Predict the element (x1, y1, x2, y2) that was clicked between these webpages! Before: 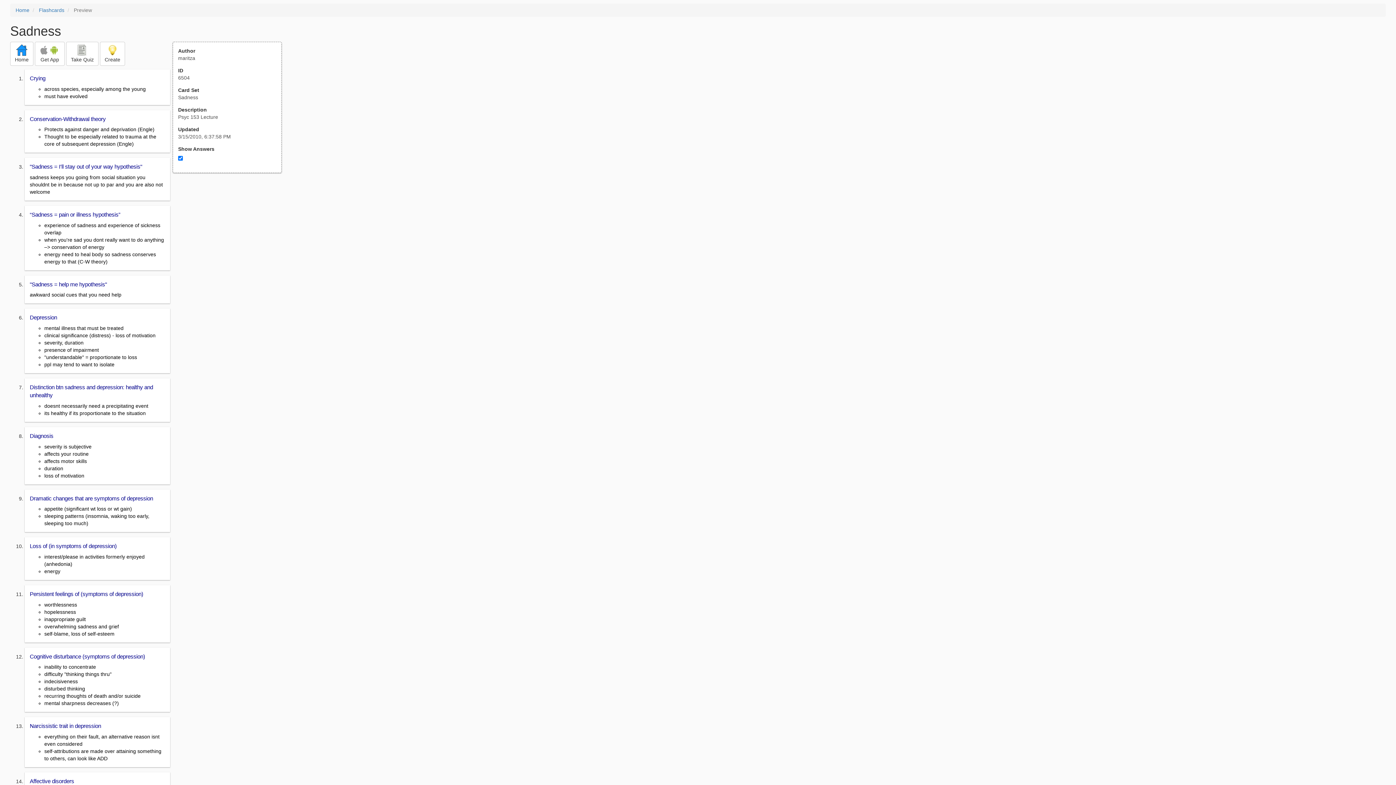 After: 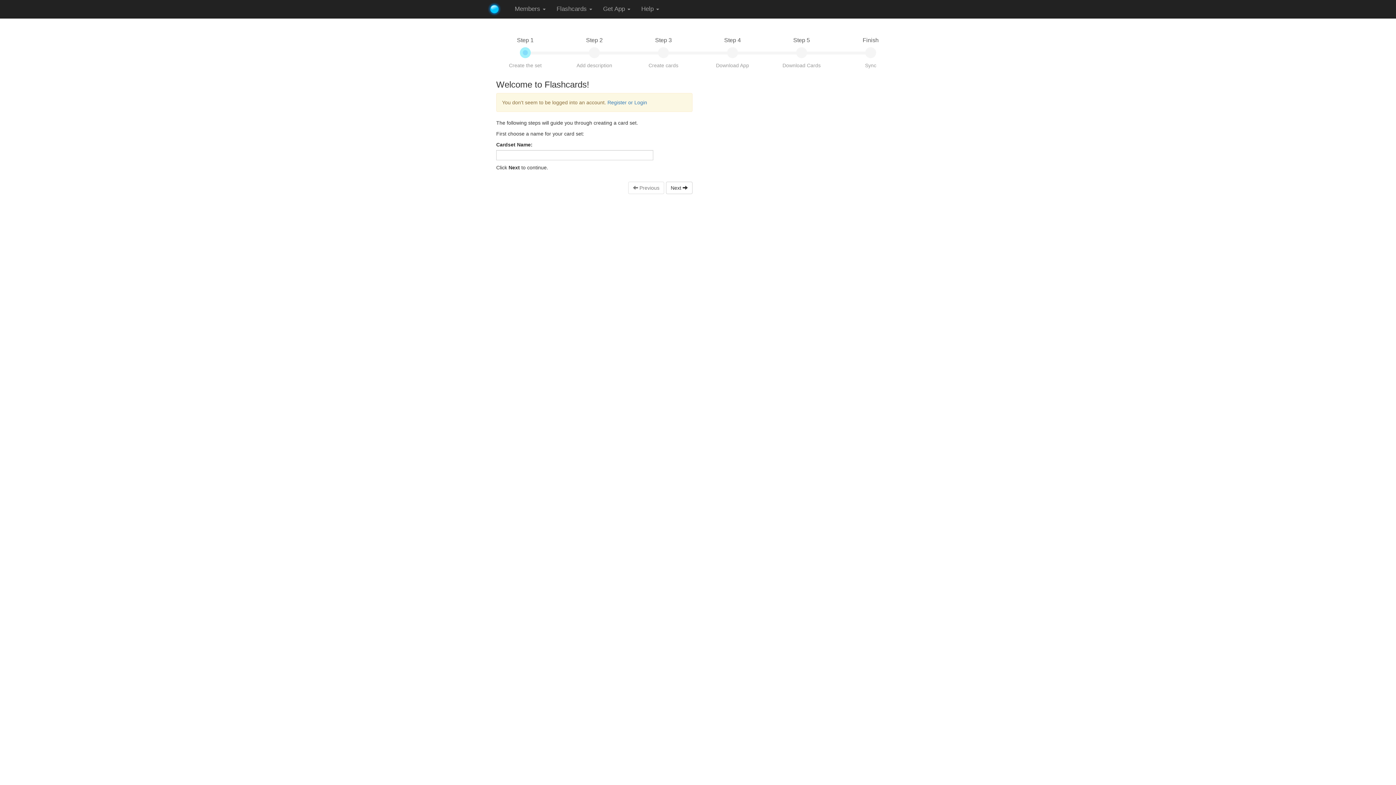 Action: label: 
Create bbox: (100, 41, 125, 65)